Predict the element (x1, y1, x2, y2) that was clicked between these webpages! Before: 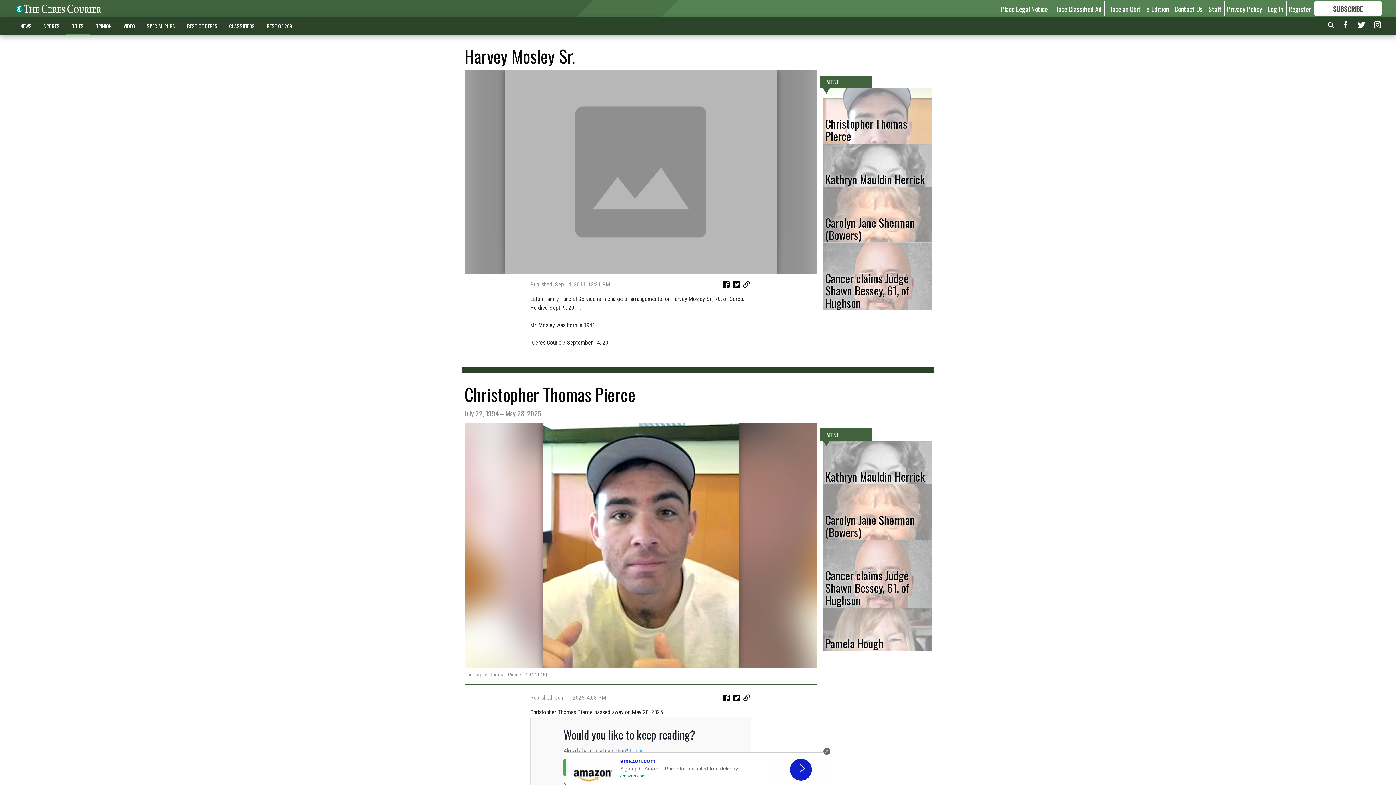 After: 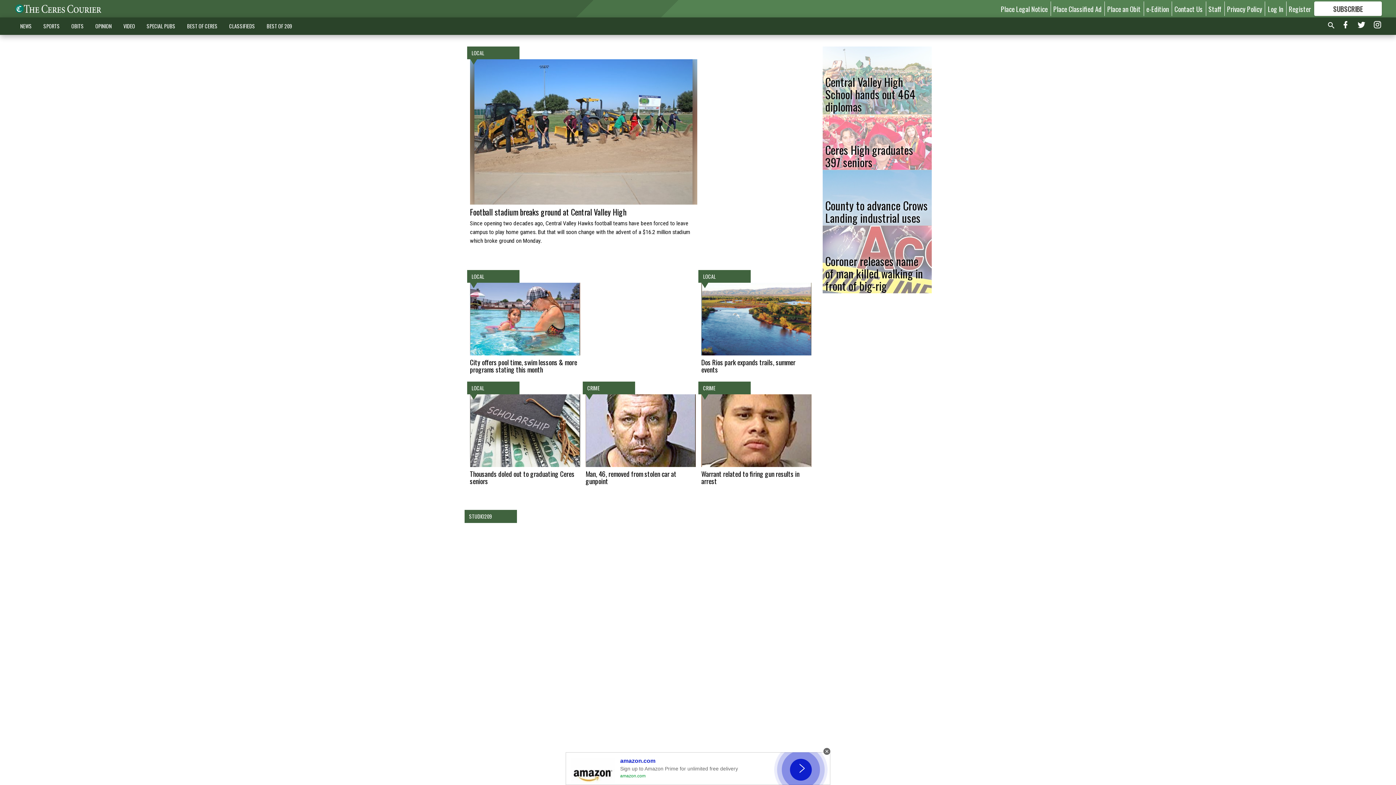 Action: bbox: (14, 4, 102, 13)